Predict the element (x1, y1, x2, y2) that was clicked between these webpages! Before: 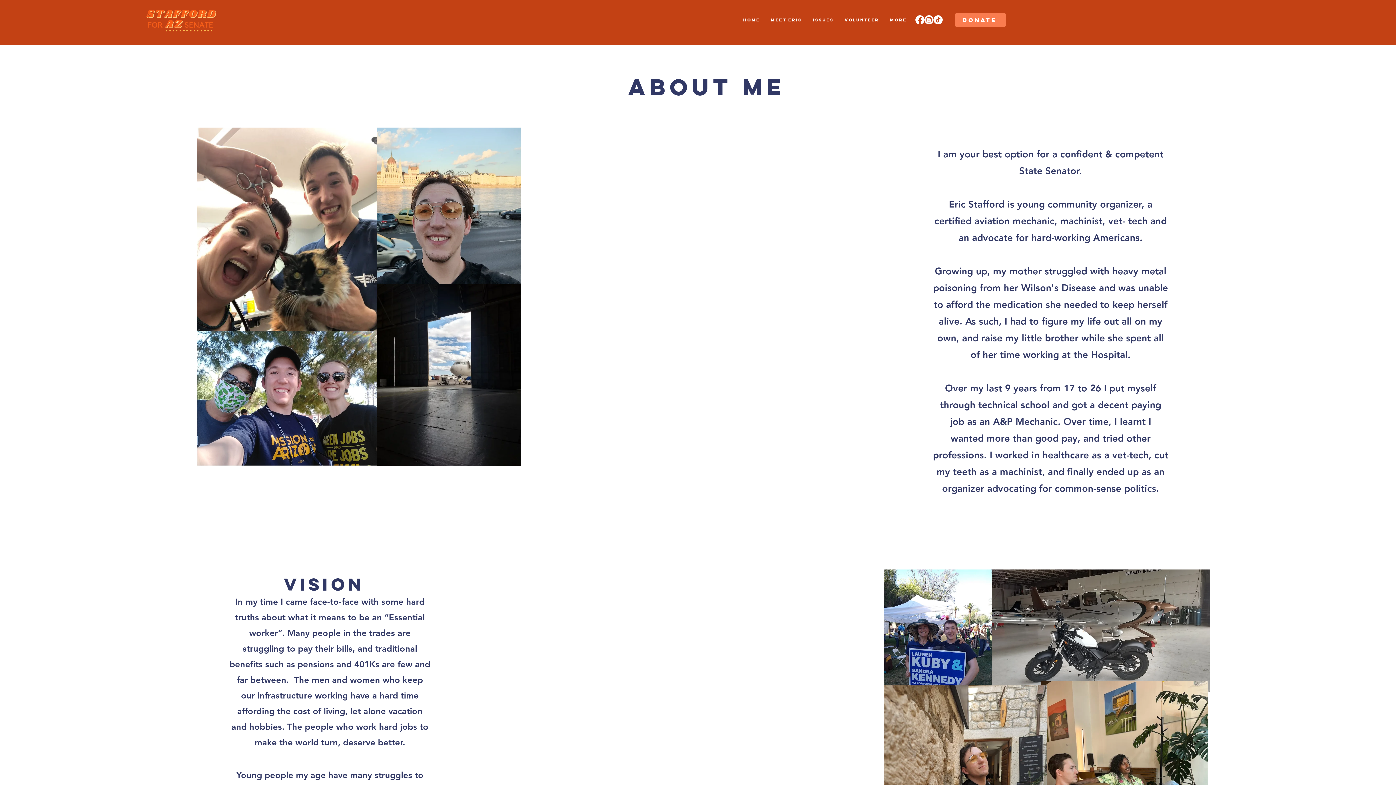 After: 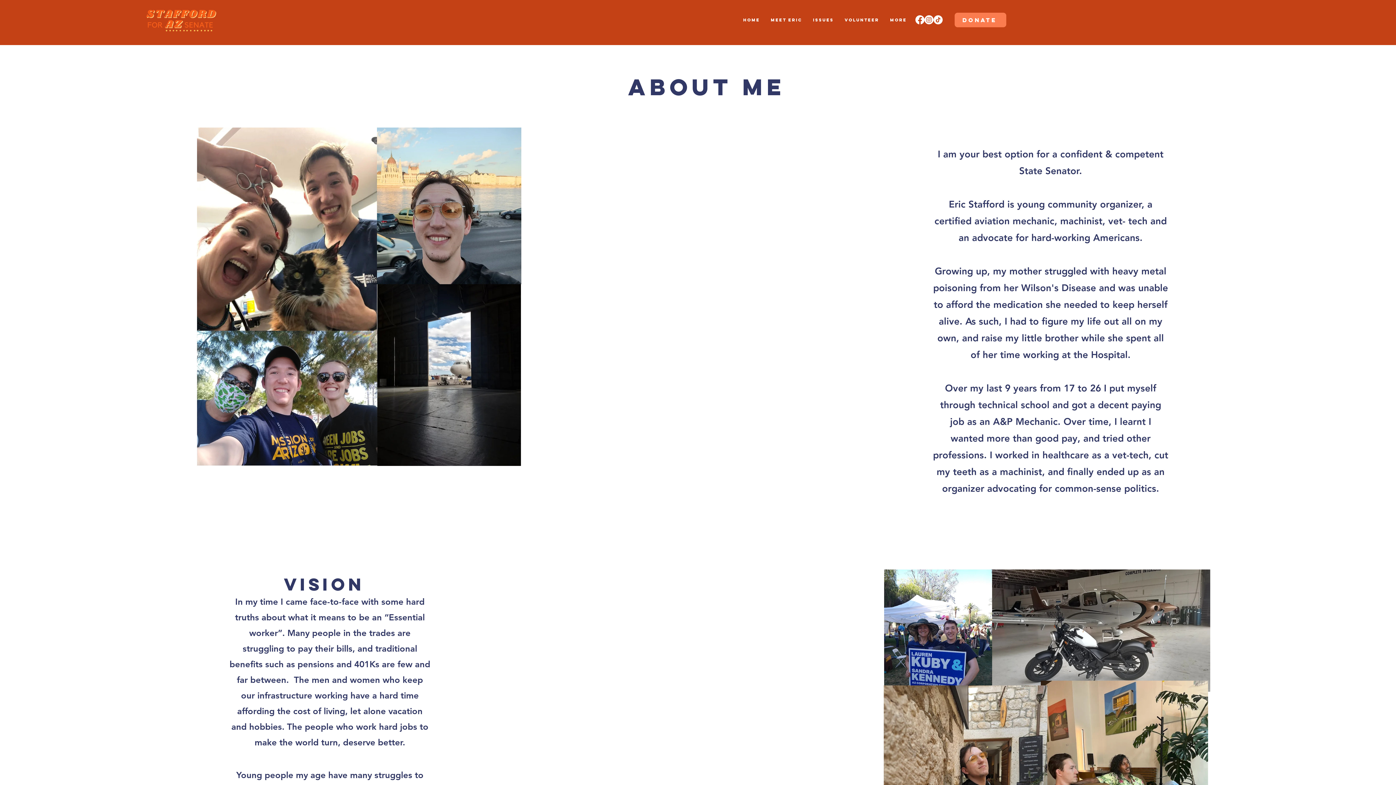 Action: label: TikTok bbox: (933, 15, 942, 24)